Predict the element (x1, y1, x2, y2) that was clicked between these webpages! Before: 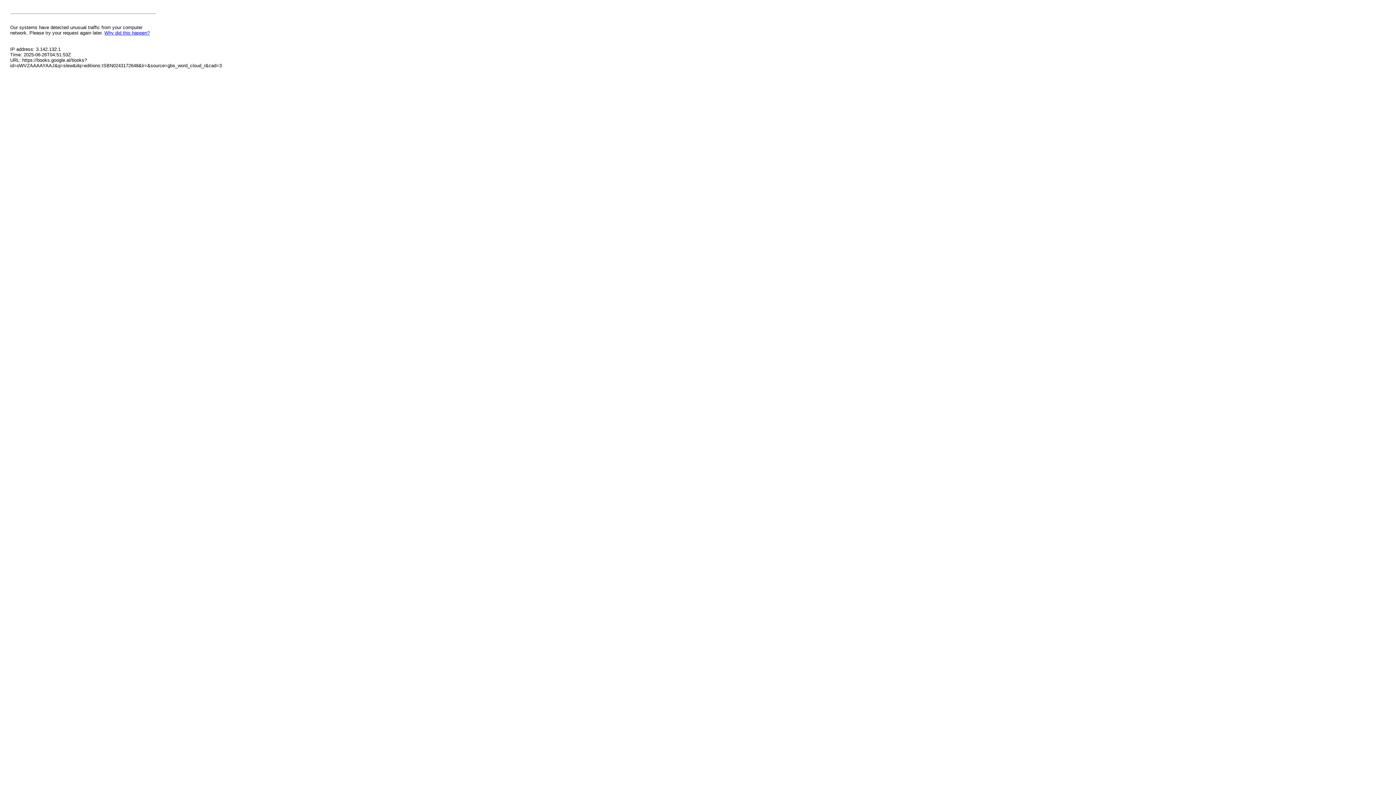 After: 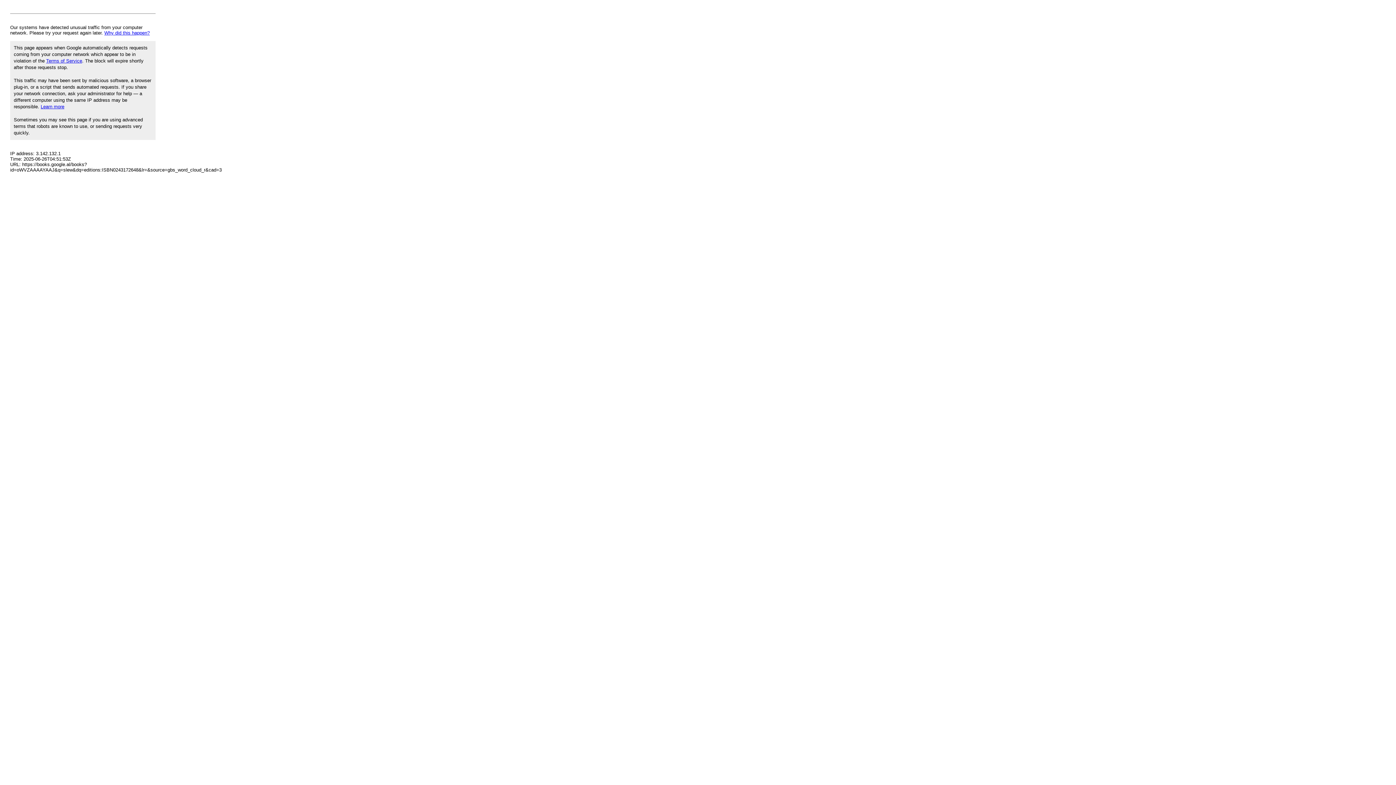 Action: bbox: (104, 30, 149, 35) label: Why did this happen?